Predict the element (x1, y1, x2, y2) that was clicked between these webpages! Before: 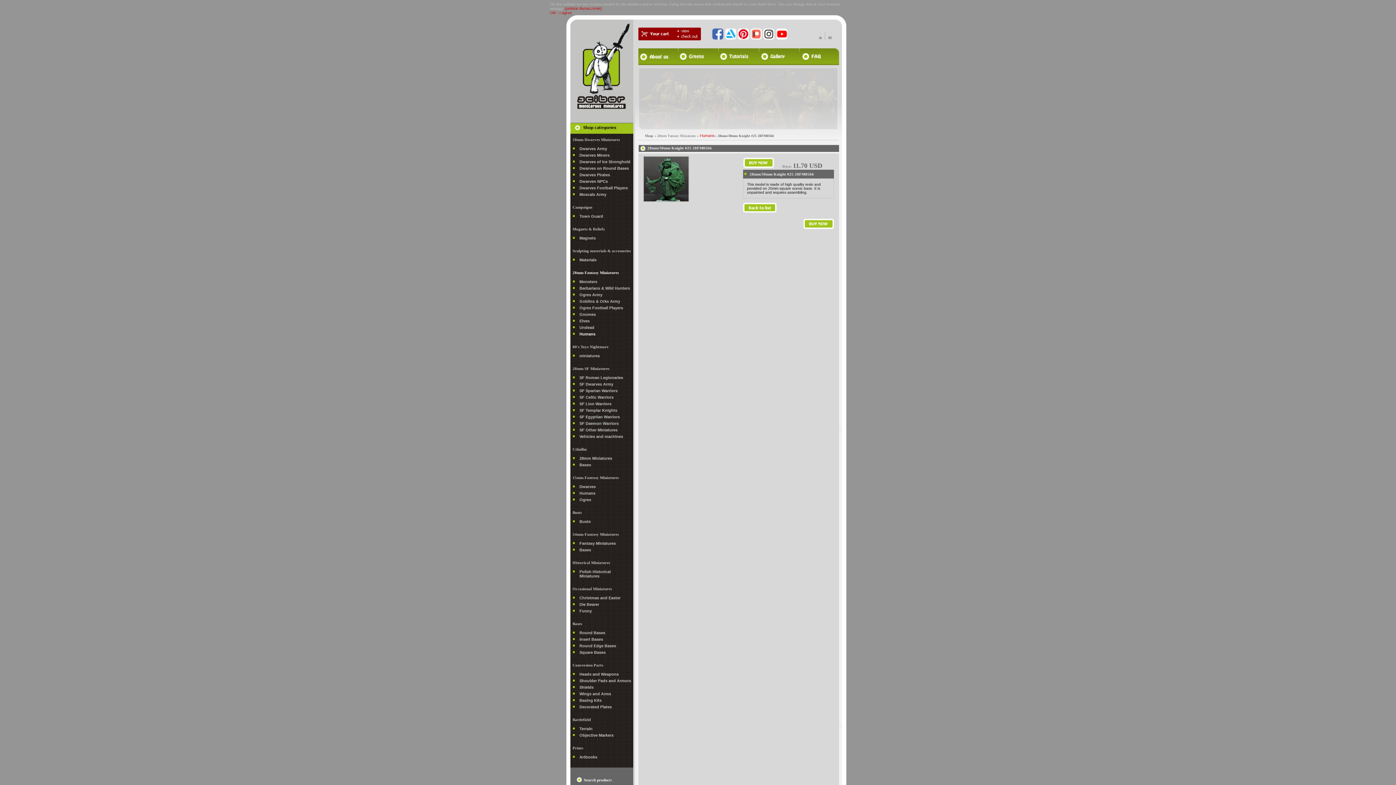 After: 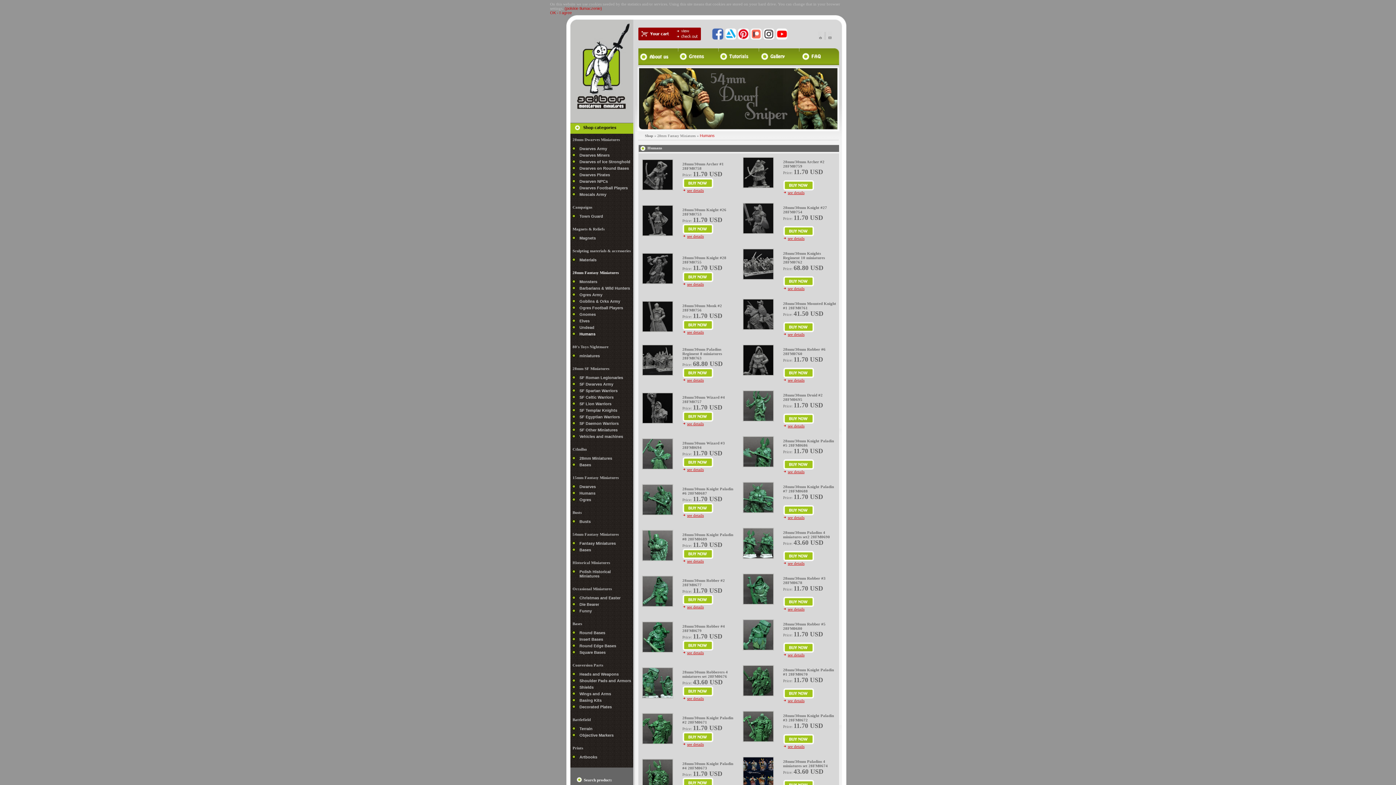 Action: bbox: (700, 133, 714, 137) label: Humans